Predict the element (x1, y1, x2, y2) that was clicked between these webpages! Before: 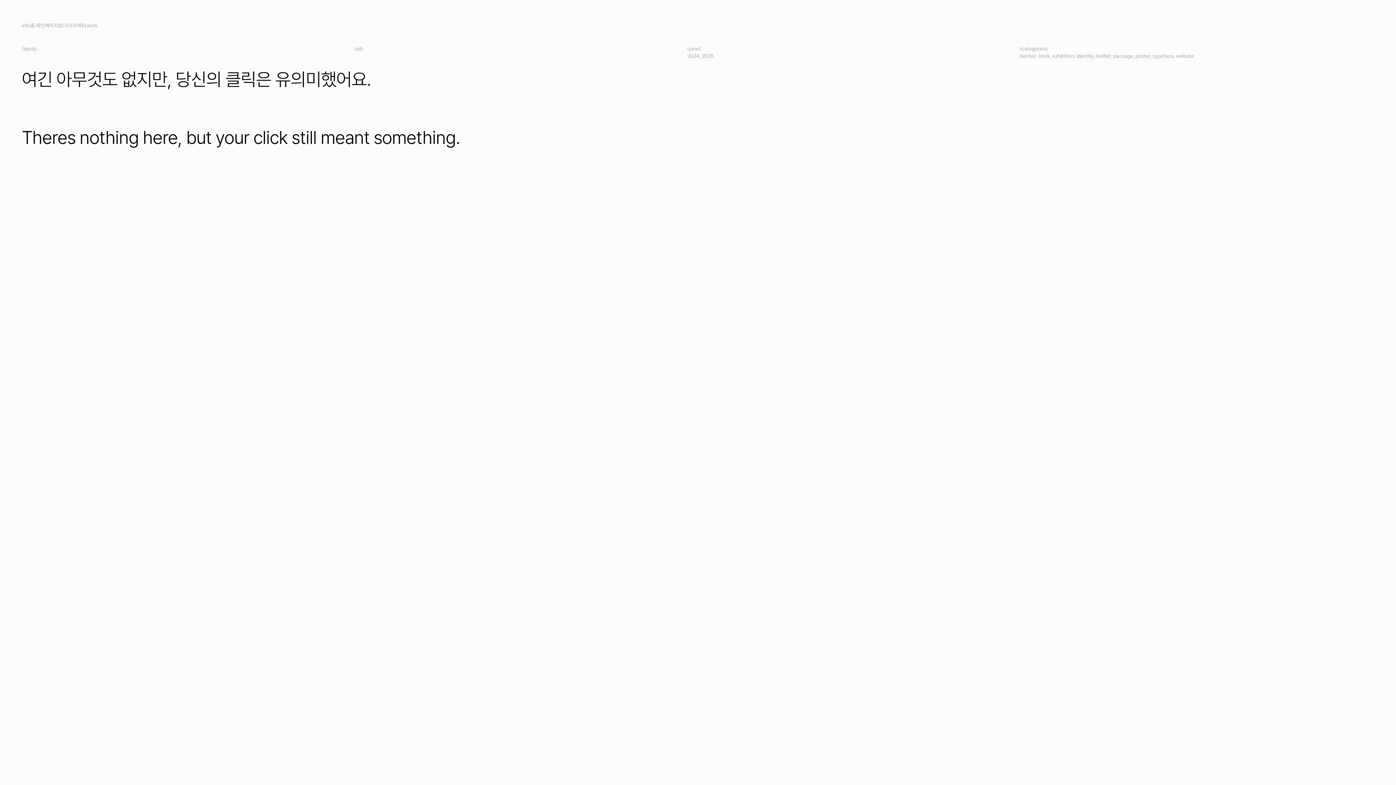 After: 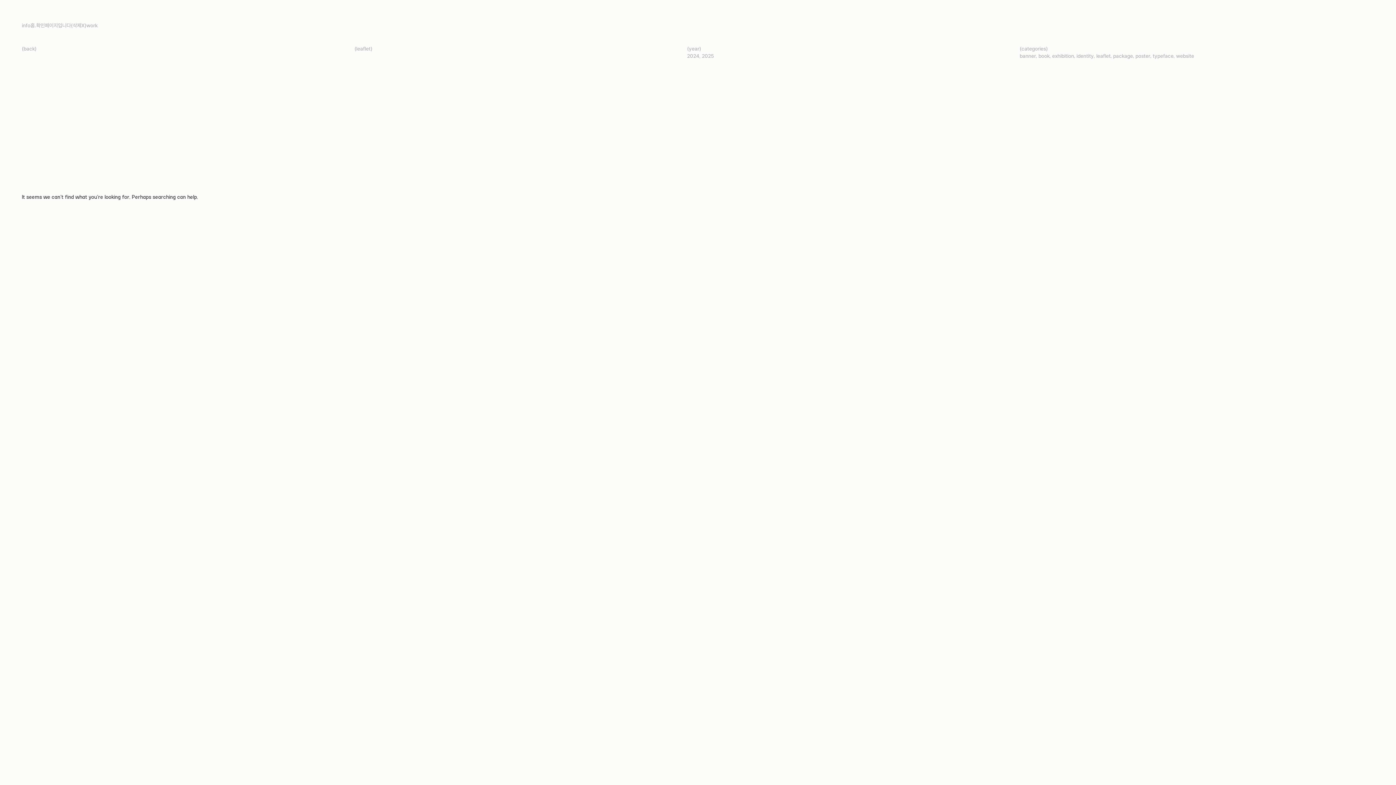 Action: bbox: (1096, 52, 1110, 59) label: leaflet